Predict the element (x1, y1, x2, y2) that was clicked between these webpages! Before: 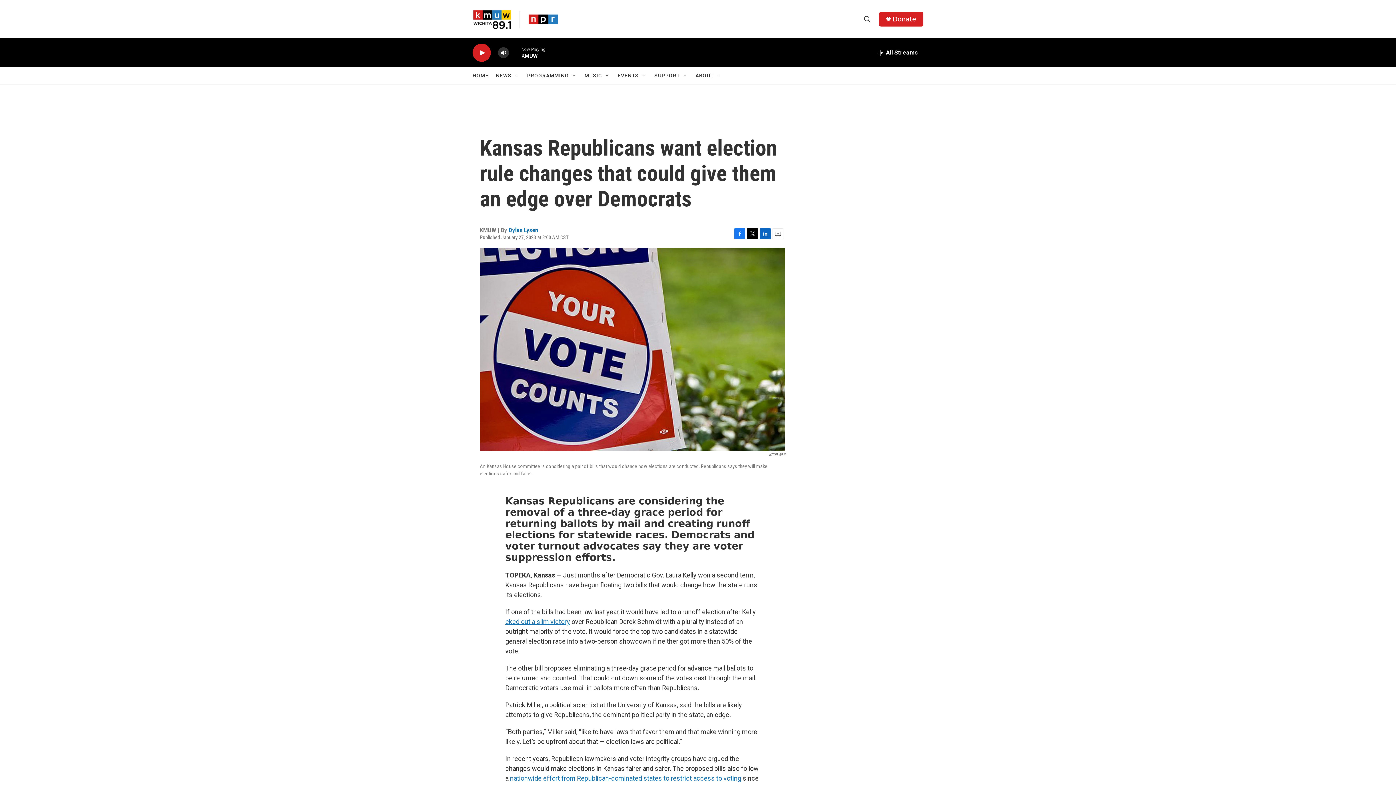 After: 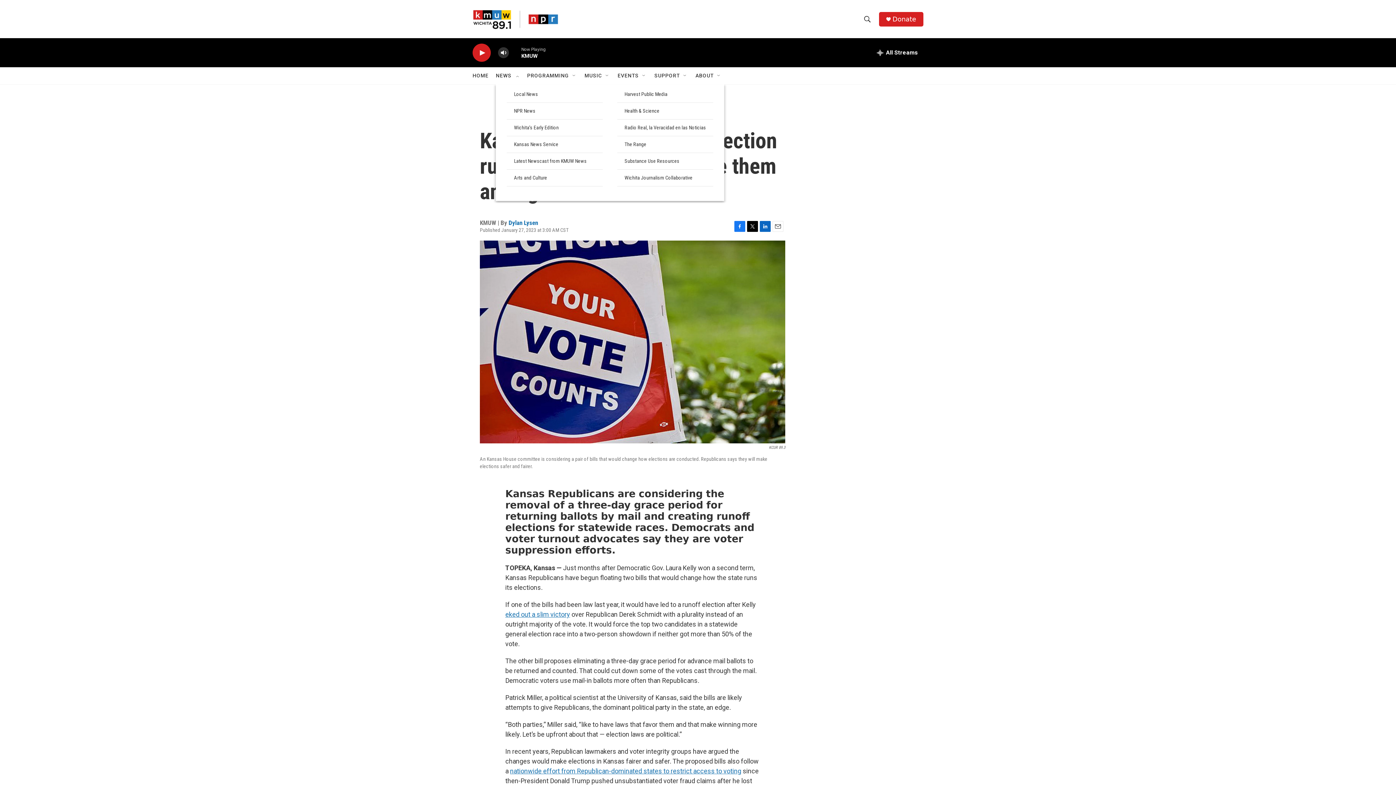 Action: label: Open Sub Navigation bbox: (515, 72, 521, 78)